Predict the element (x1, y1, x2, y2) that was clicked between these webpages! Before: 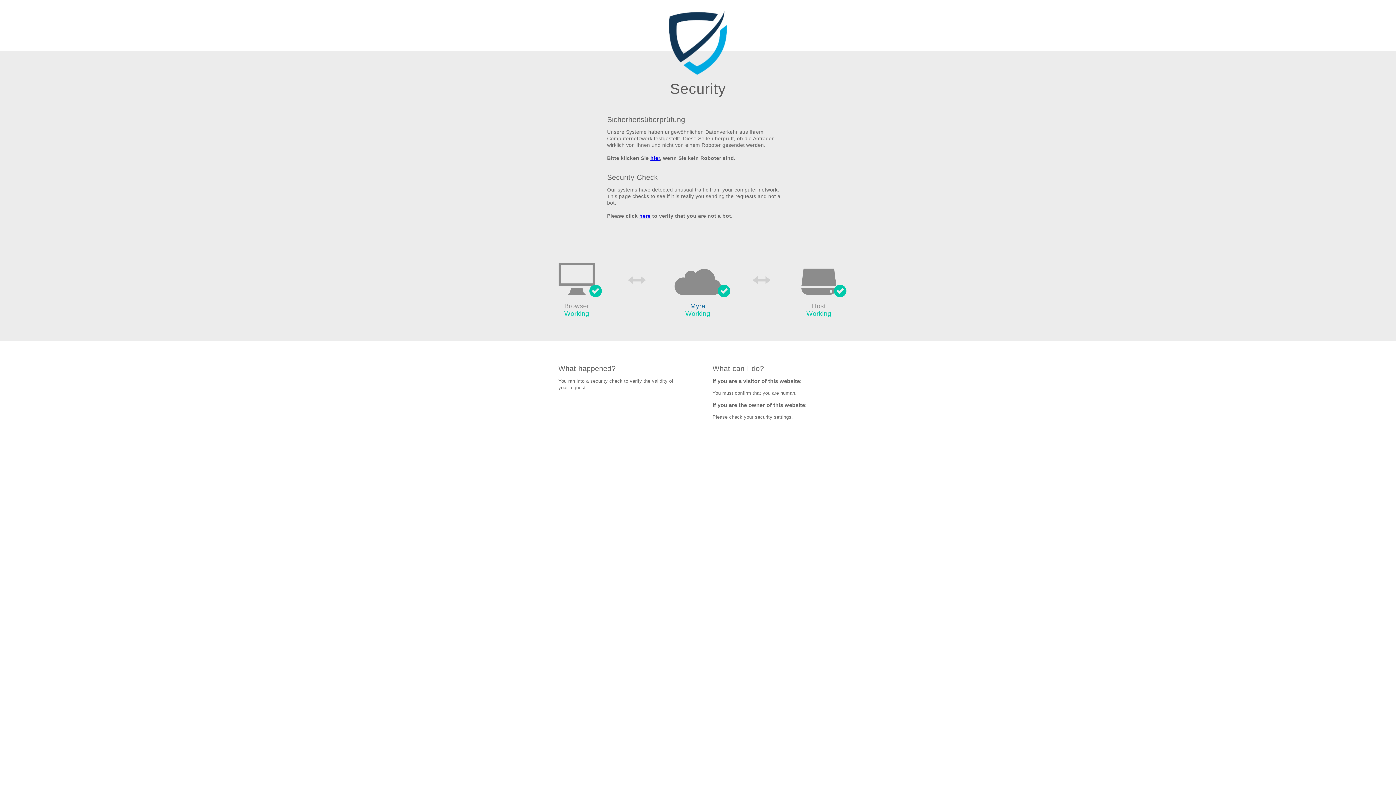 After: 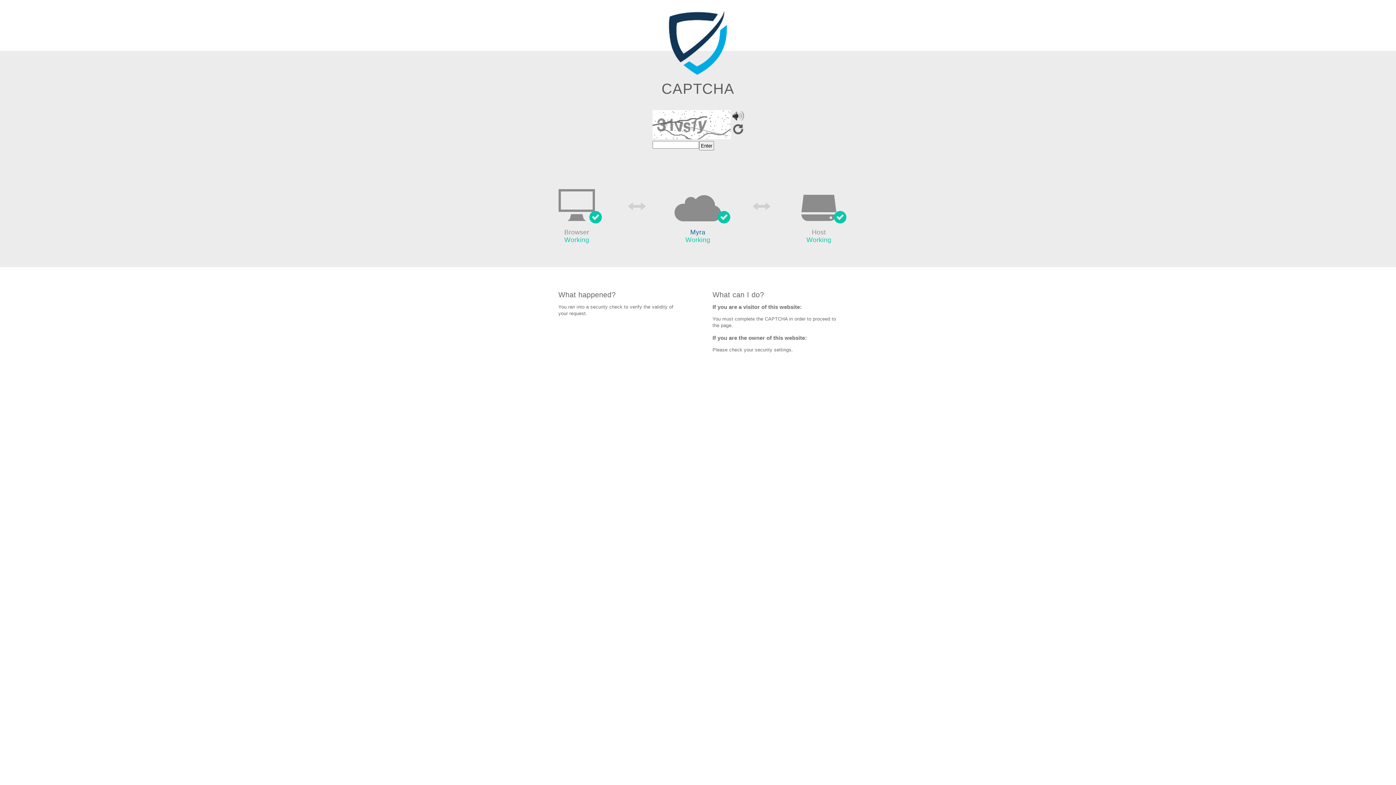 Action: label: hier bbox: (650, 155, 660, 161)